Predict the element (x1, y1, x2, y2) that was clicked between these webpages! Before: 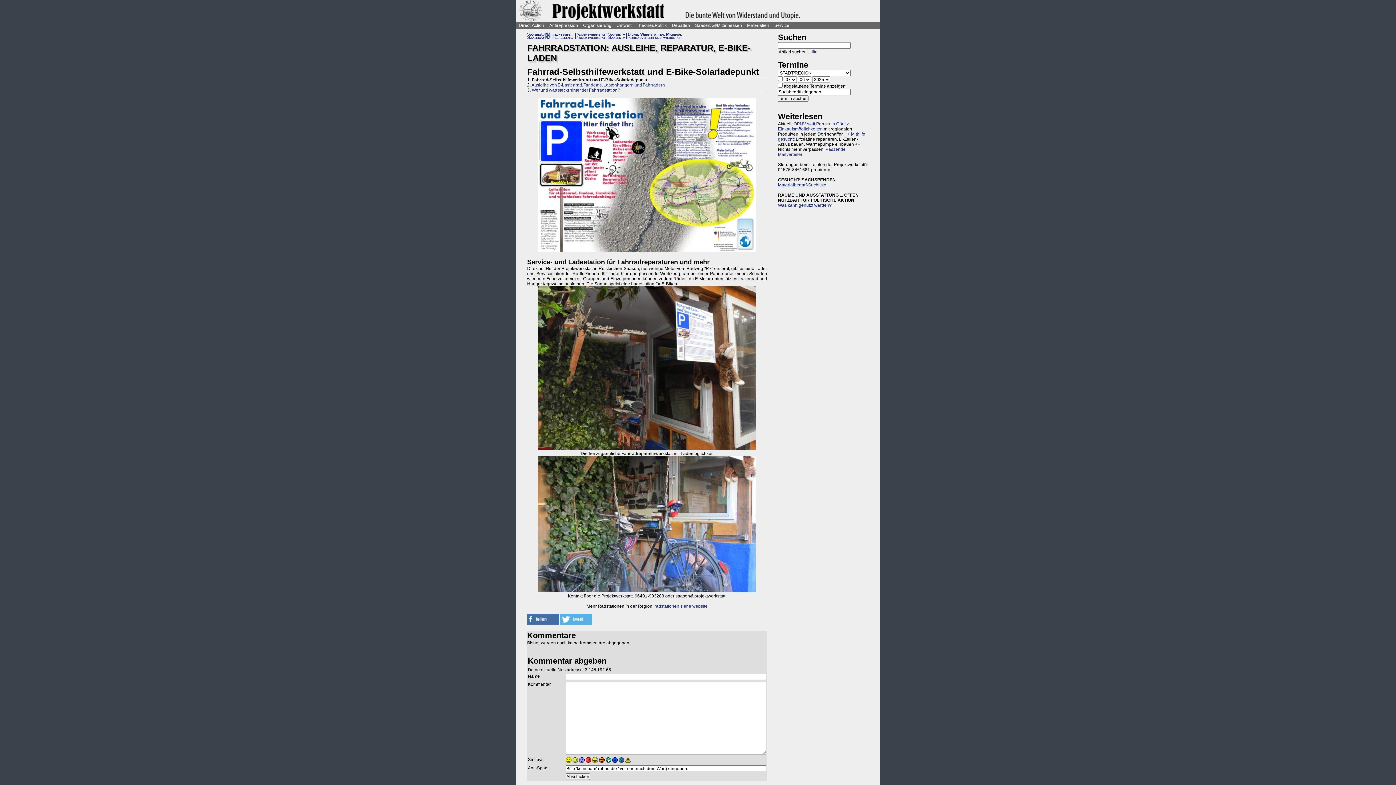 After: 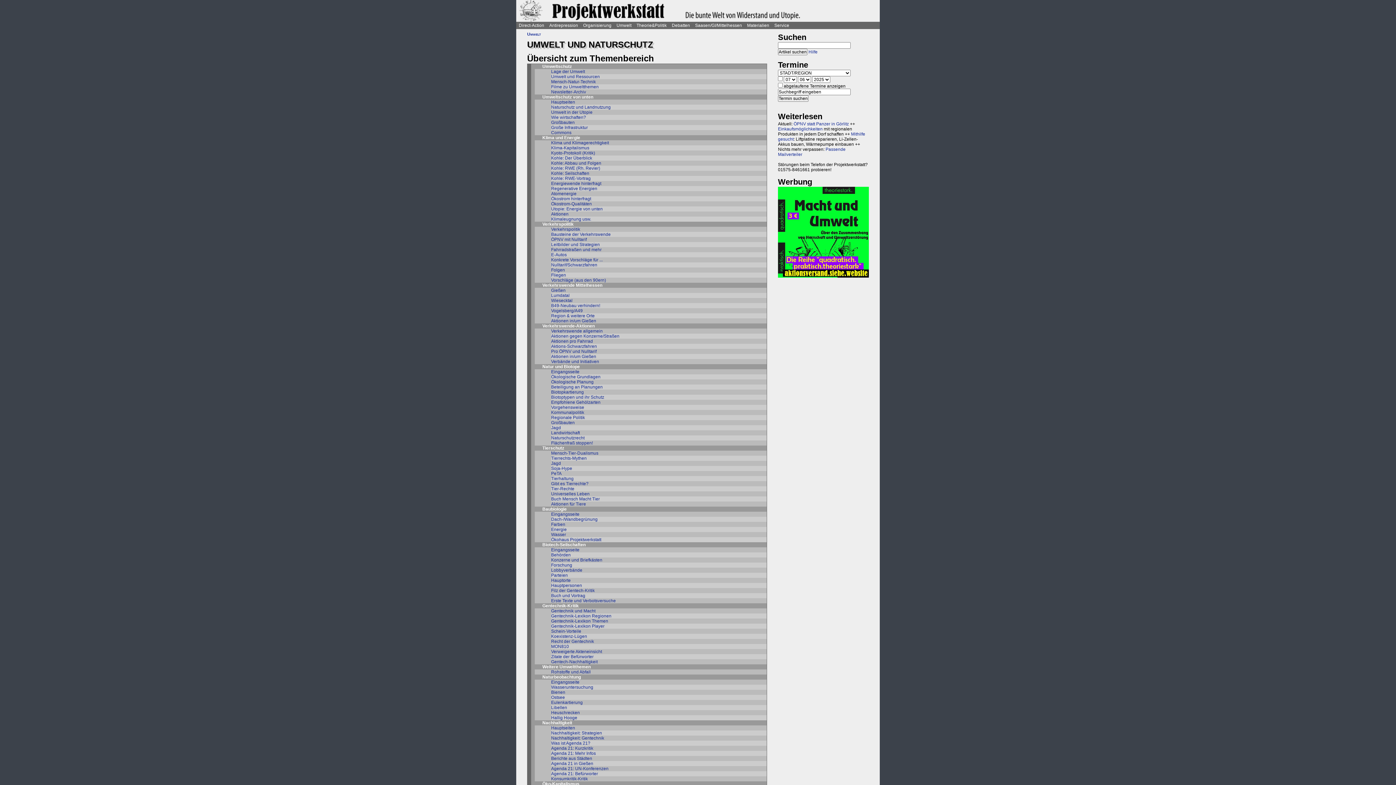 Action: bbox: (614, 21, 634, 29) label: Umwelt